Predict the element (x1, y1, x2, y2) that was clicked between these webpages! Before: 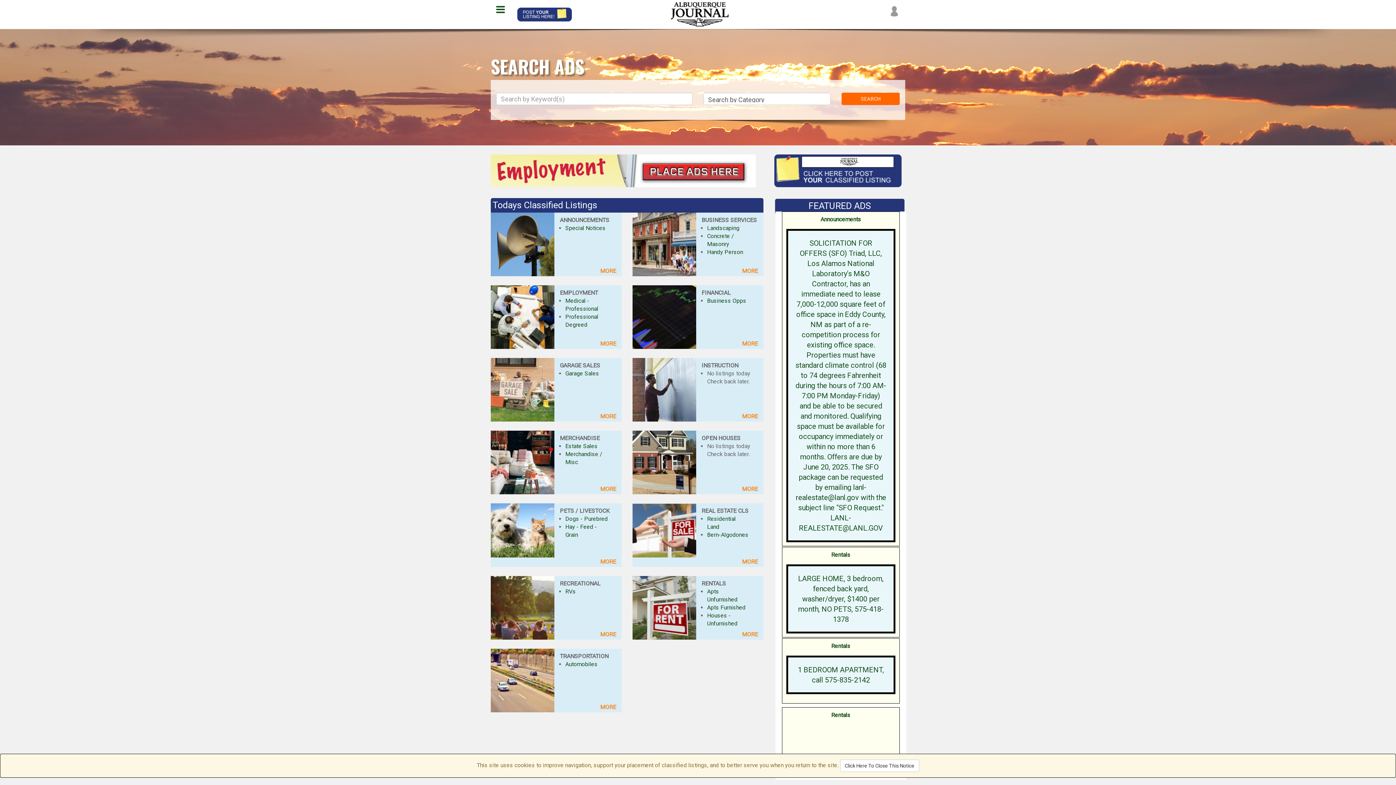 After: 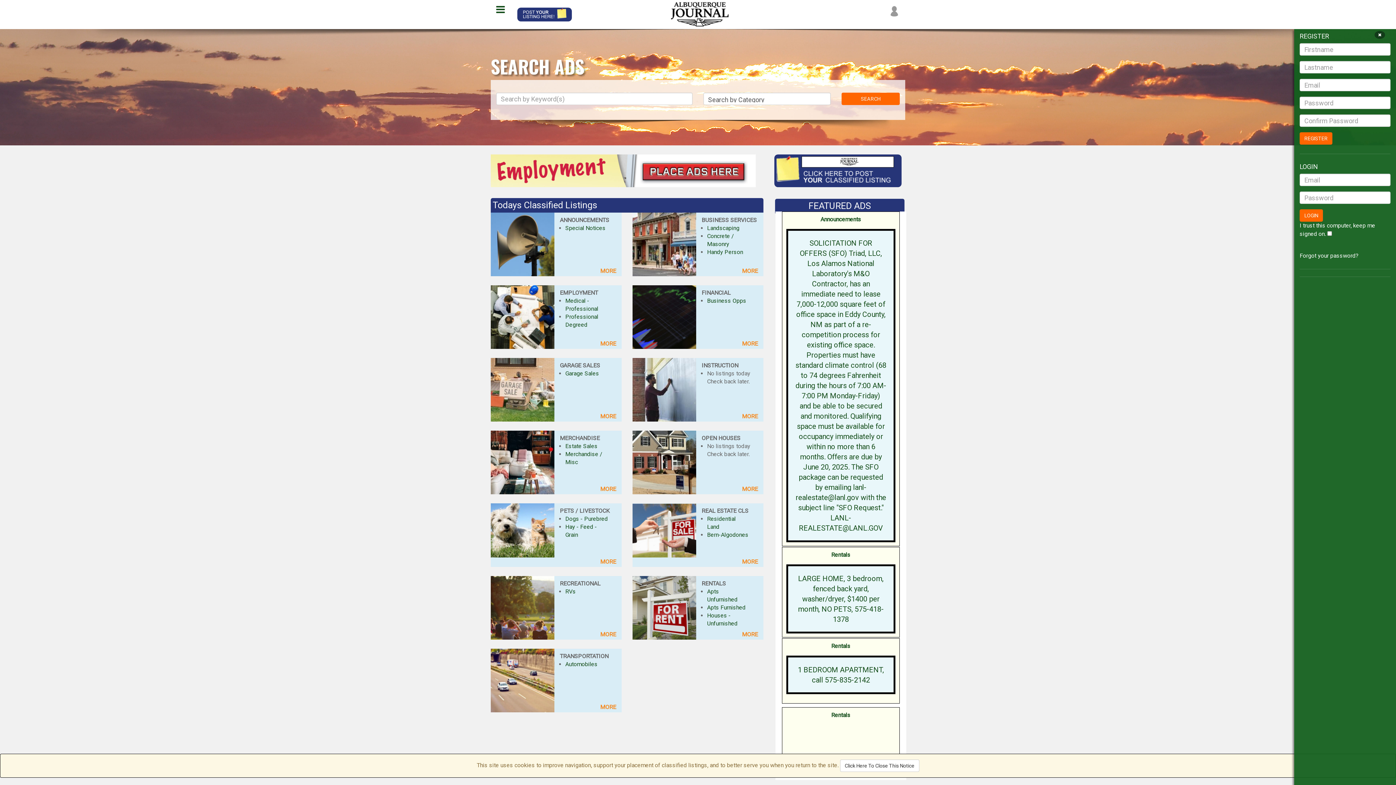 Action: bbox: (889, 0, 900, 29)